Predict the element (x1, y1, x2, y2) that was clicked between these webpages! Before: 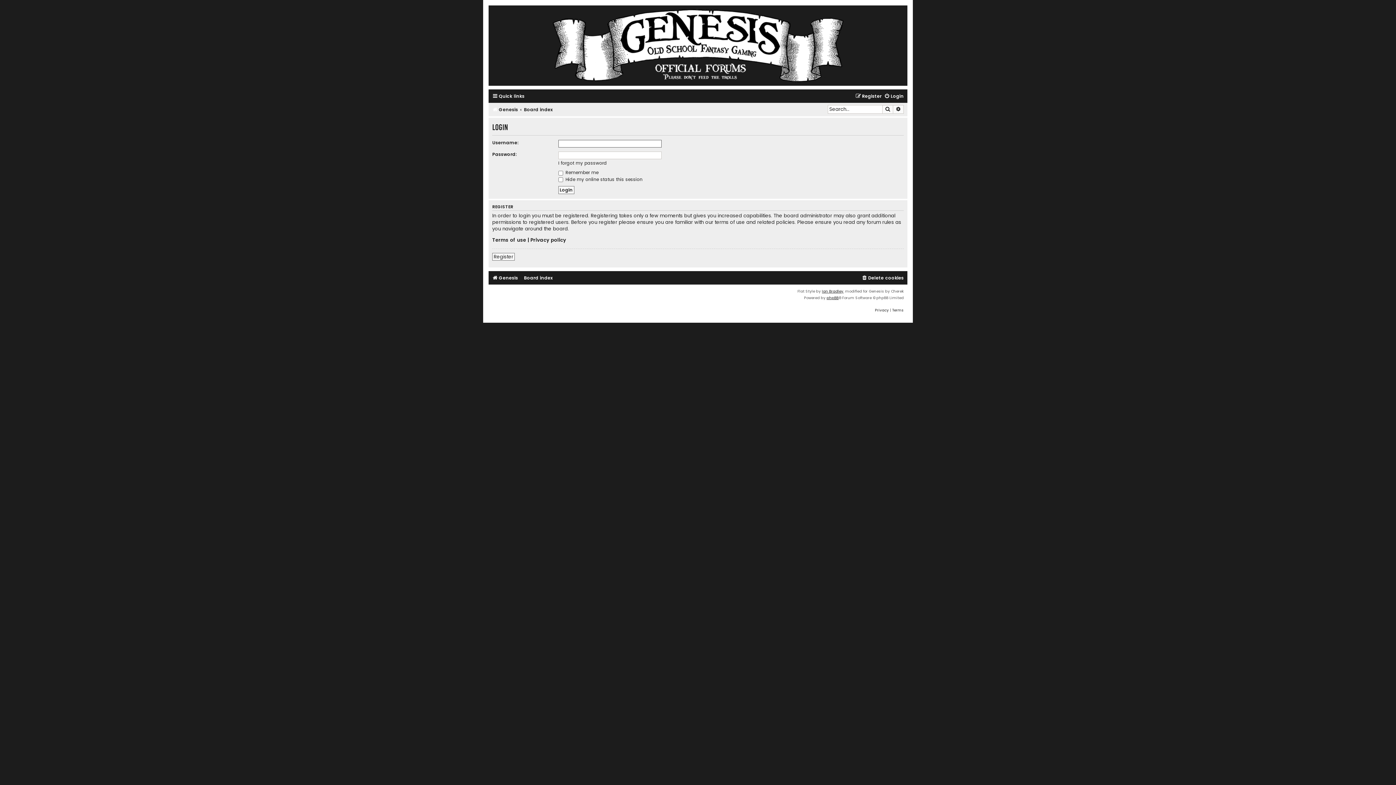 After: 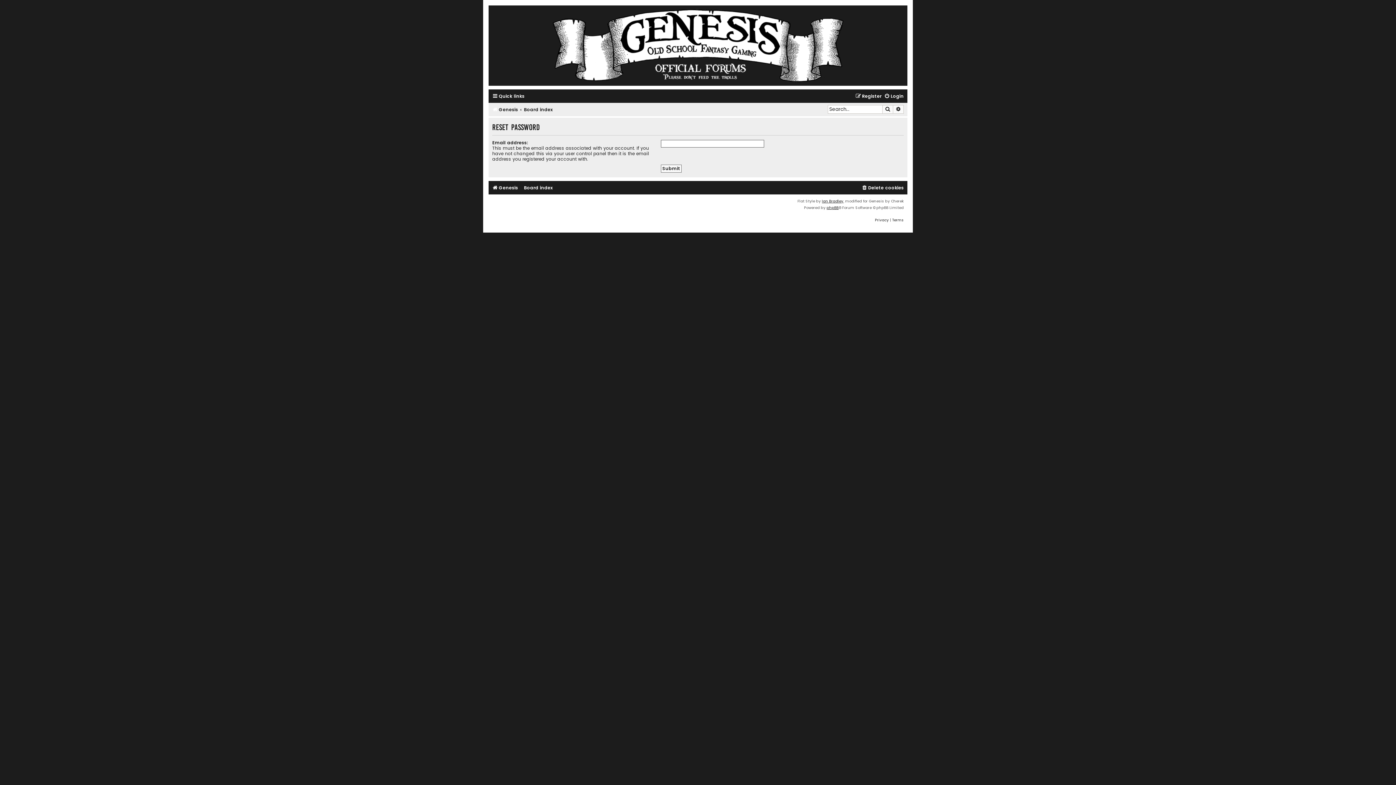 Action: label: I forgot my password bbox: (558, 160, 607, 165)